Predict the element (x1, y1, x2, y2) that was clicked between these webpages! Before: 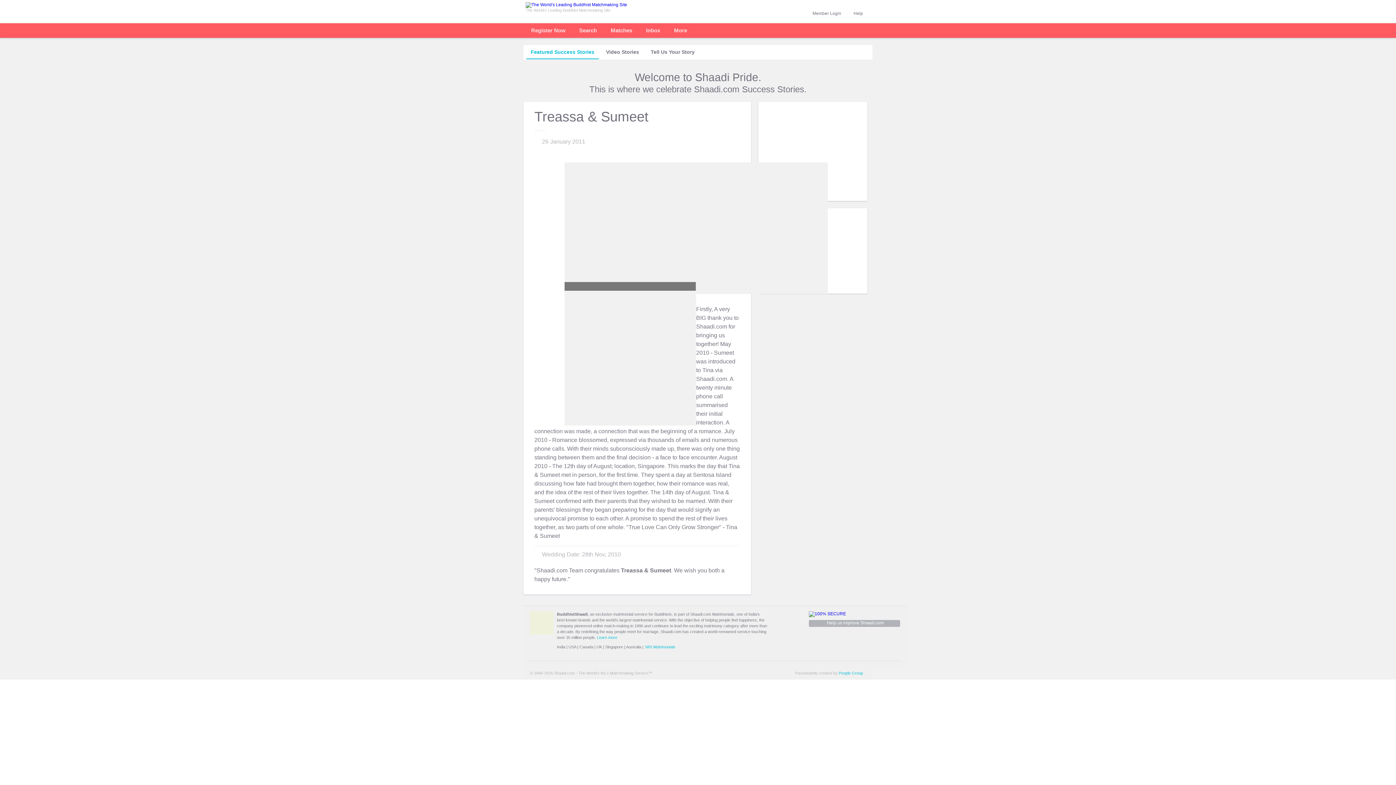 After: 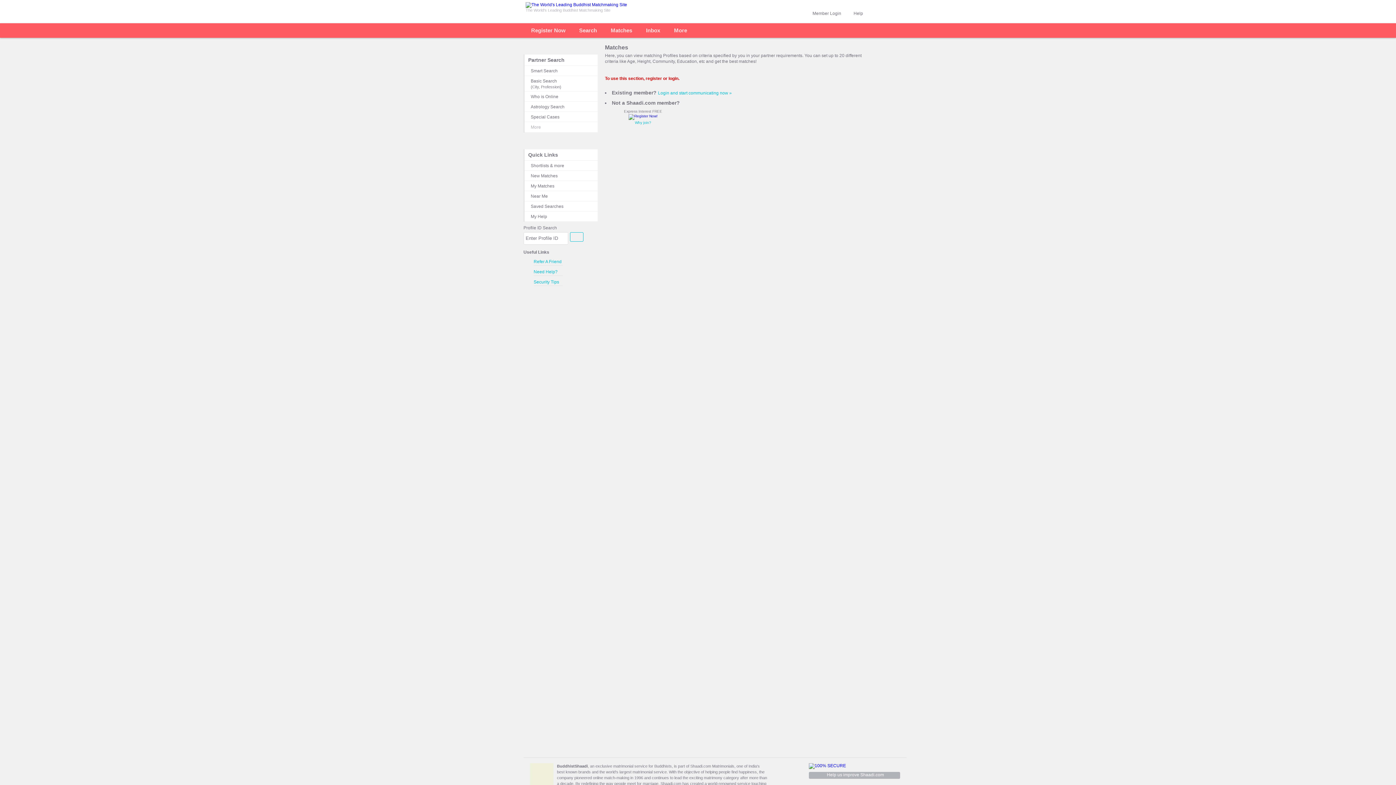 Action: bbox: (610, 23, 632, 37) label: Matches